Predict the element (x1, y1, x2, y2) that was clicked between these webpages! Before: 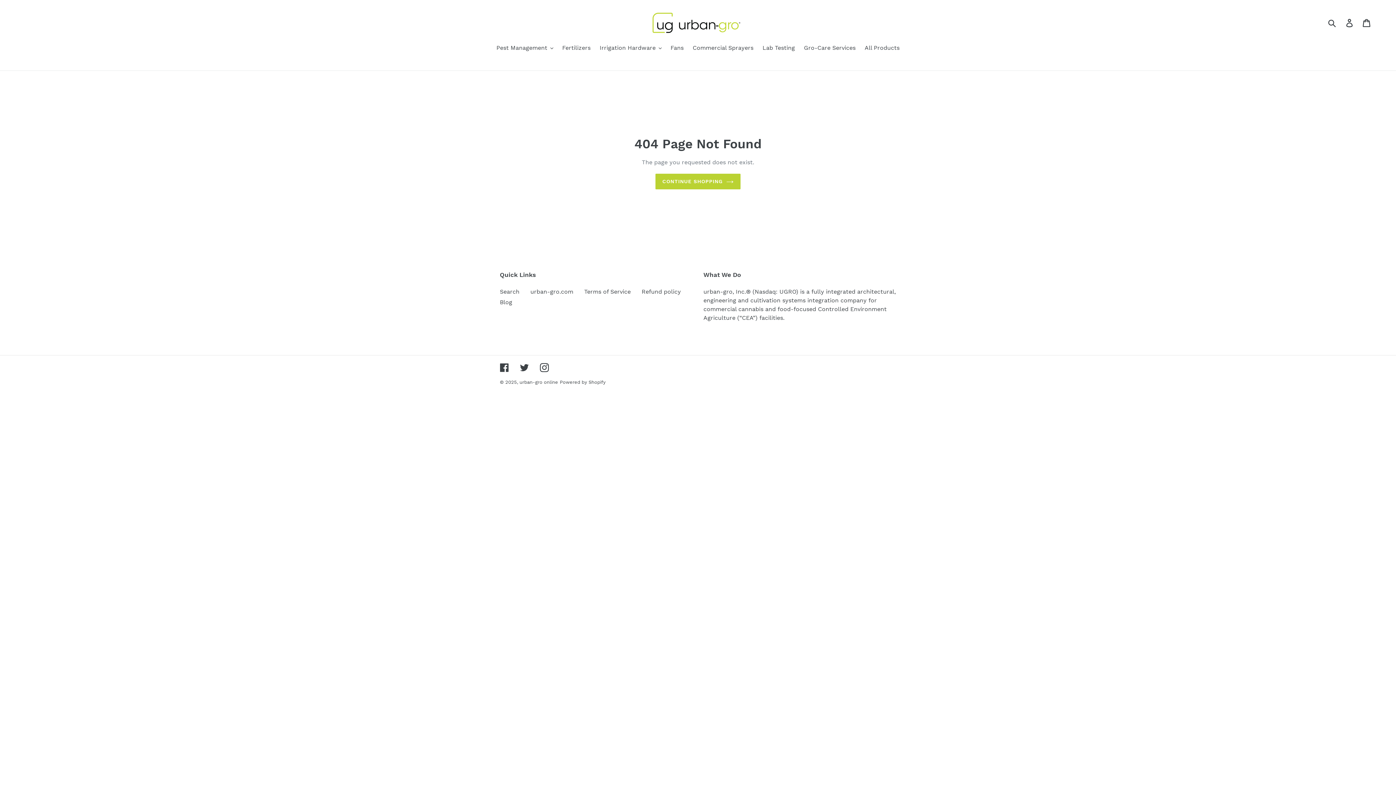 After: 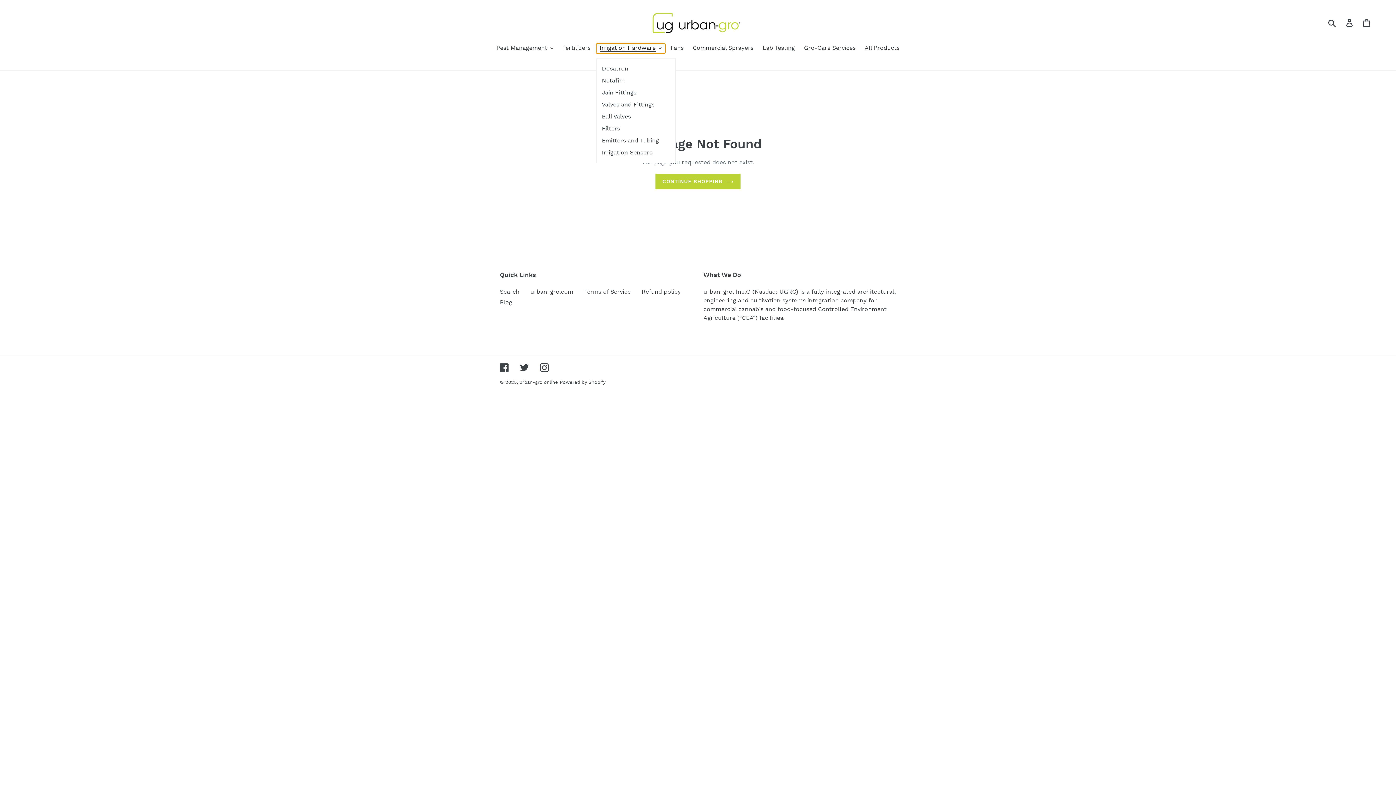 Action: label: Irrigation Hardware bbox: (596, 43, 665, 53)